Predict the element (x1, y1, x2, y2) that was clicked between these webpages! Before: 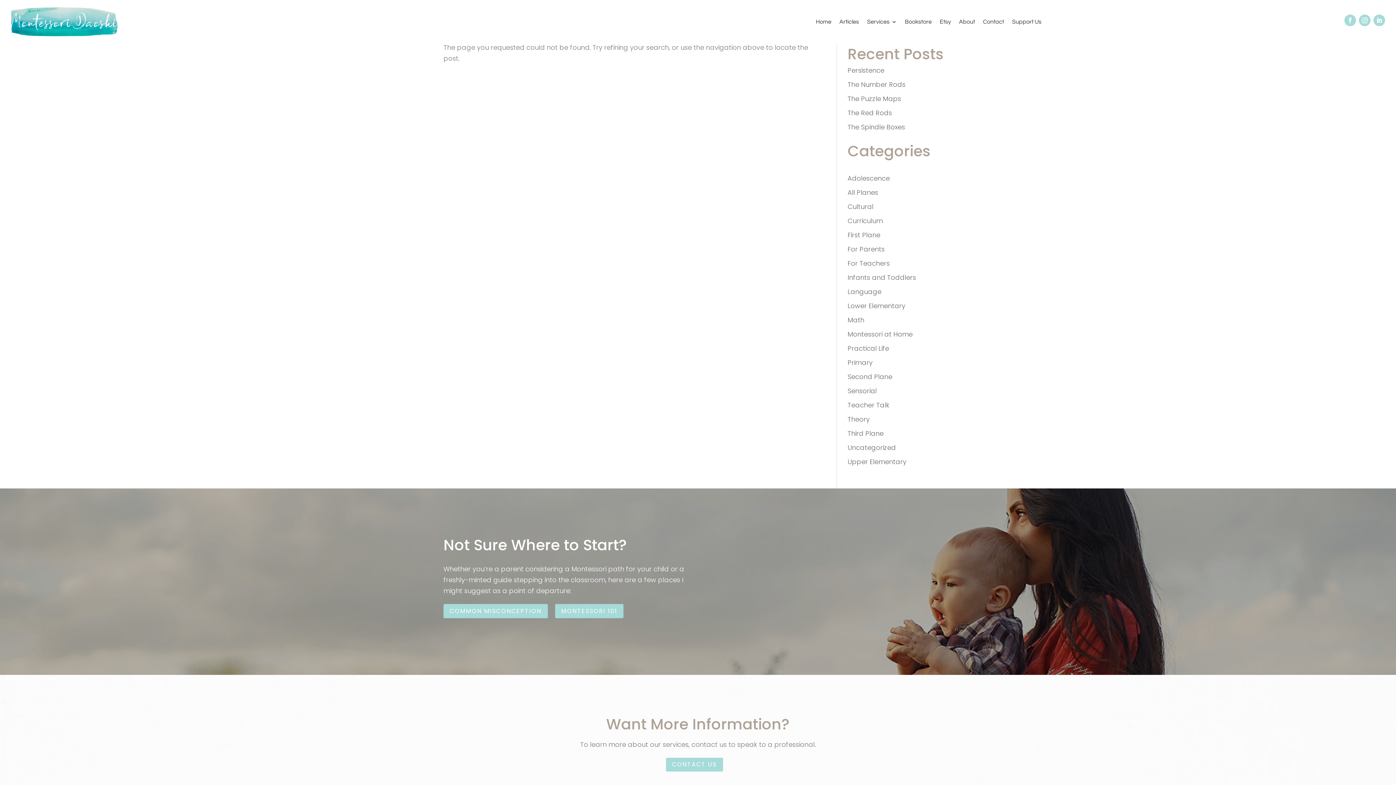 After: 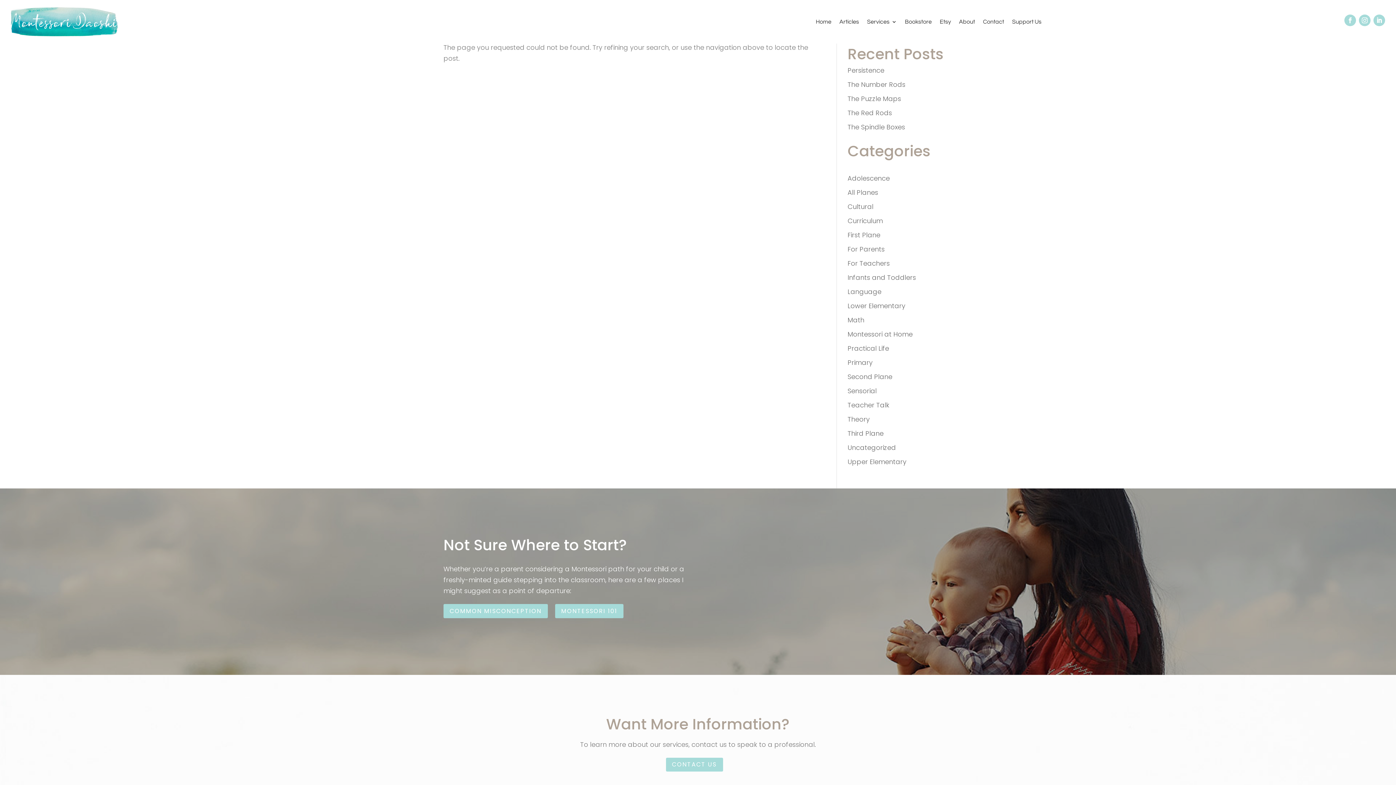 Action: bbox: (555, 604, 623, 618) label: MONTESSORI 101